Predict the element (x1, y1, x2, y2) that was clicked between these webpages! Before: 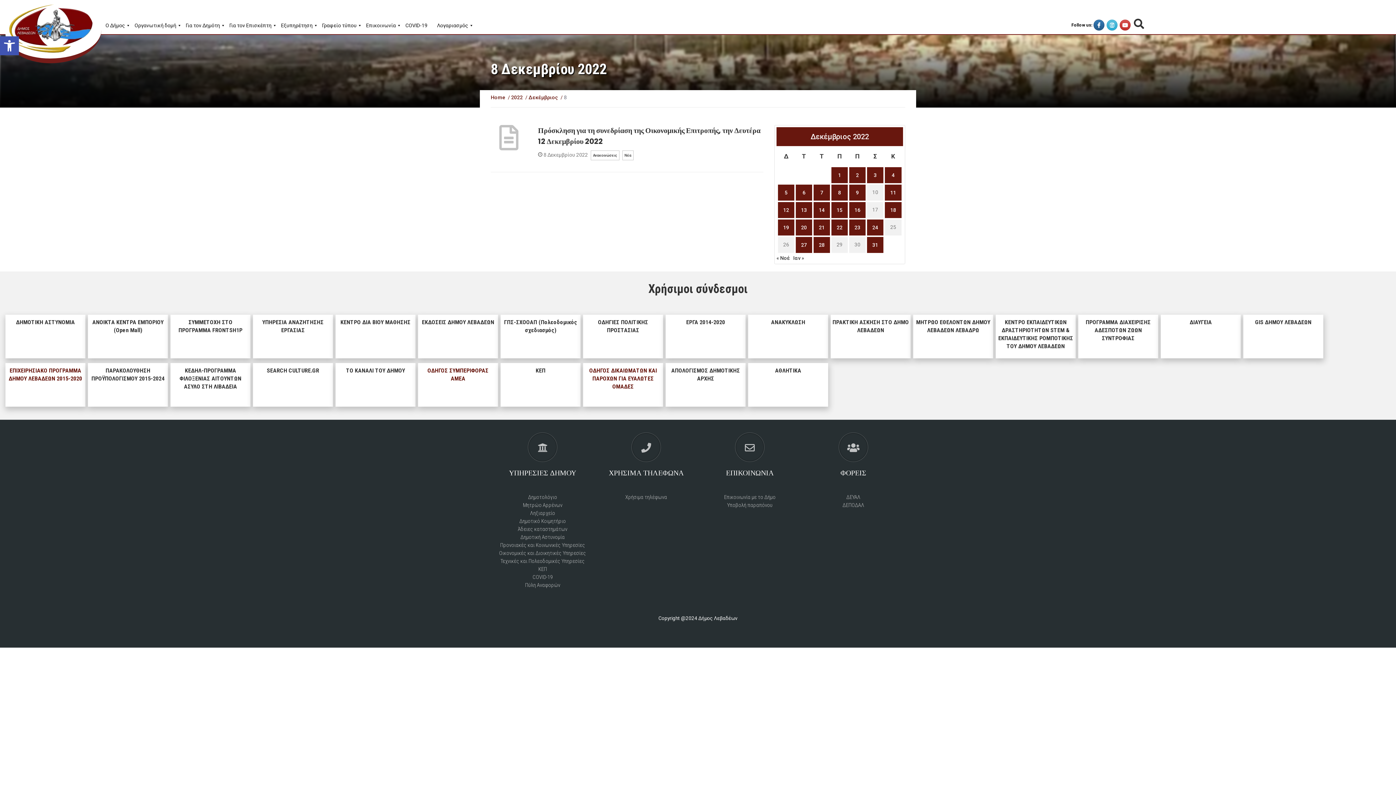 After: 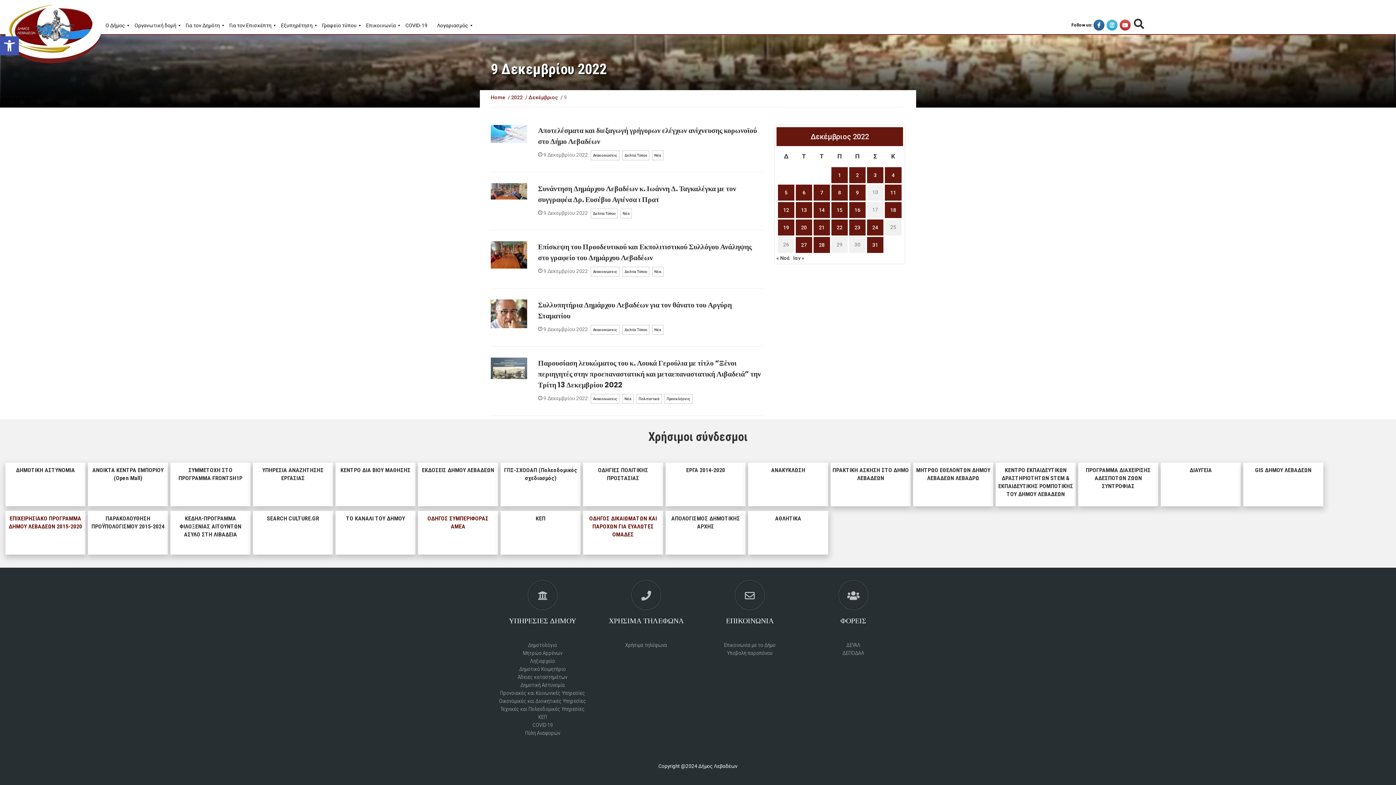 Action: label: Τα άρθρα δημοσιεύτηκαν την 9 December 2022 bbox: (849, 184, 865, 200)